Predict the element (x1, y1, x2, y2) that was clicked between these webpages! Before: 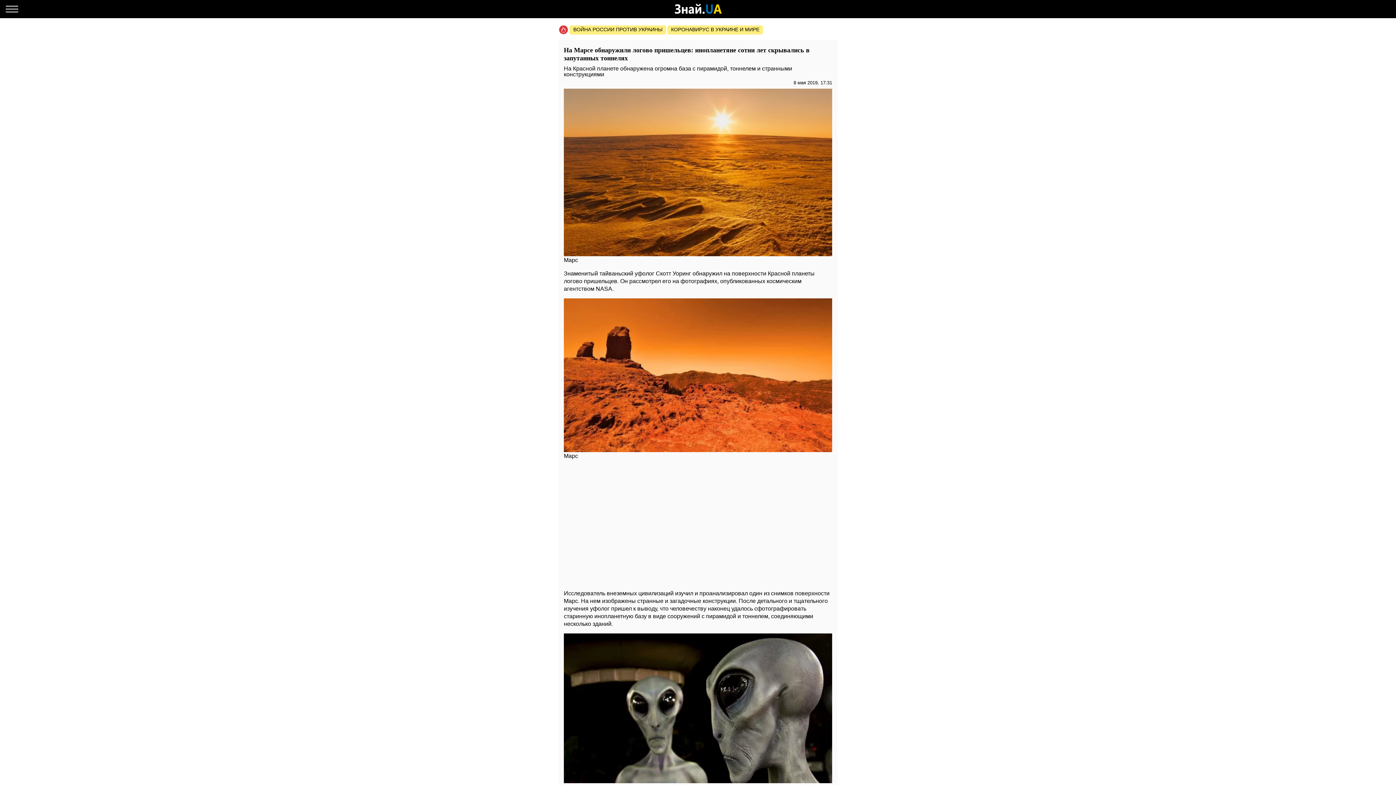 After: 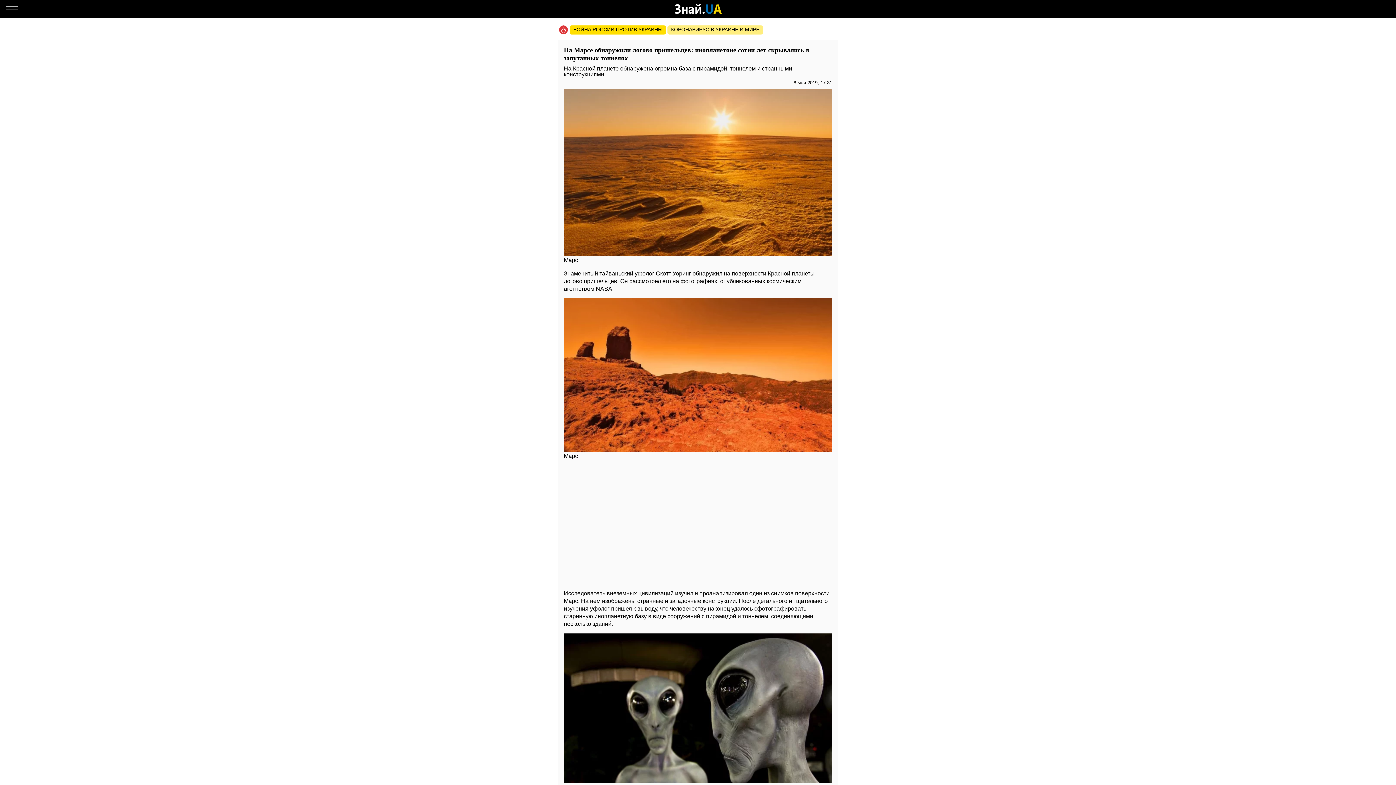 Action: bbox: (569, 25, 666, 34) label: ВОЙНА РОССИИ ПРОТИВ УКРАИНЫ